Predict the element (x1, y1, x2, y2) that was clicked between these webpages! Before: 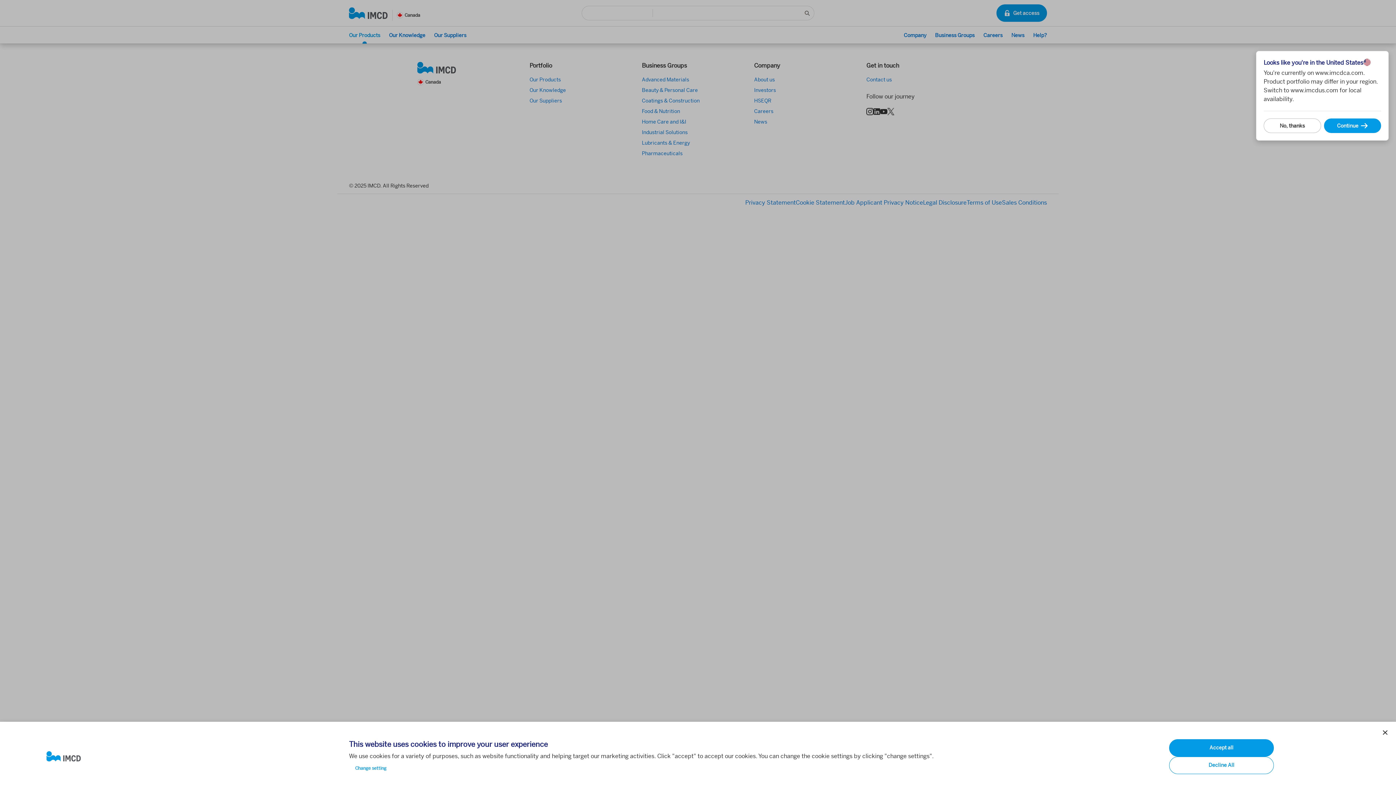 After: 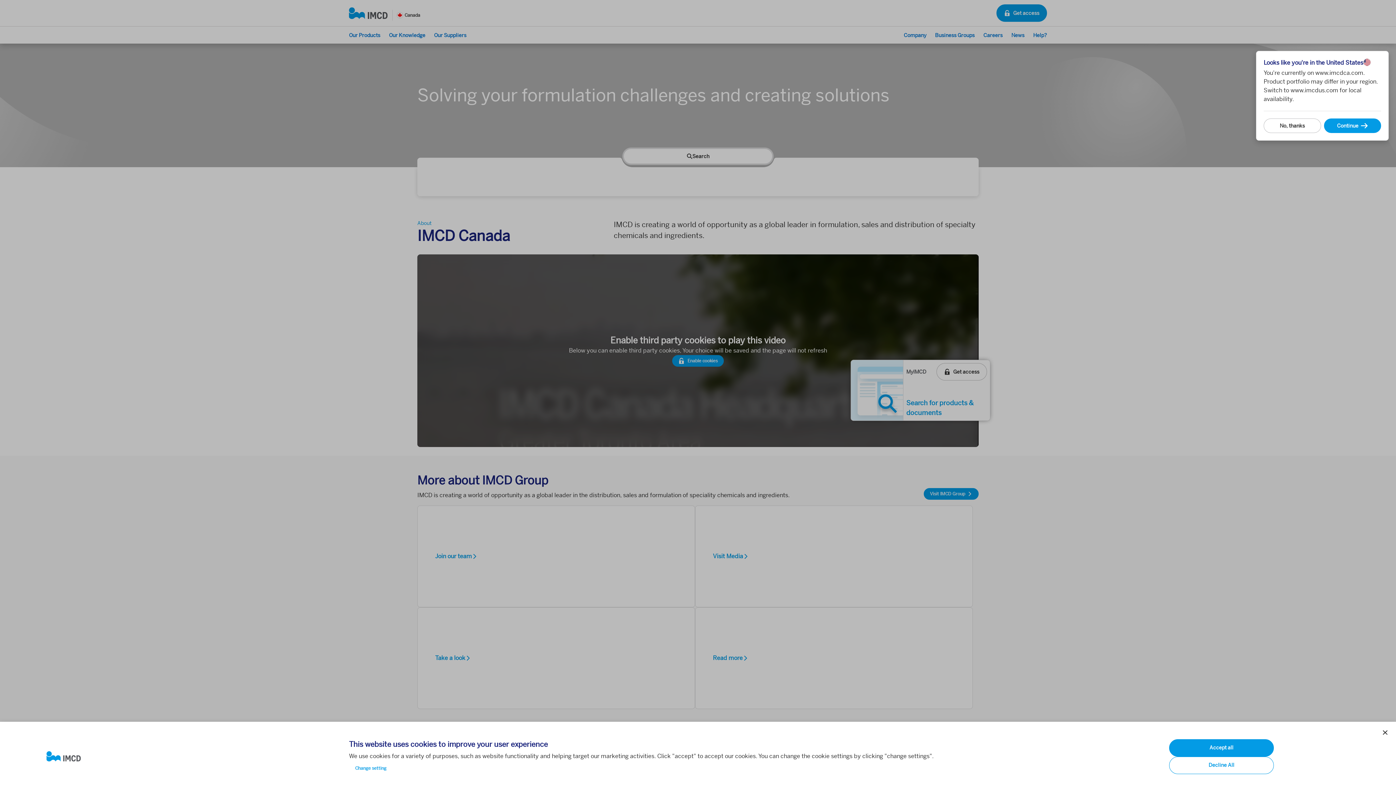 Action: bbox: (46, 751, 337, 762)